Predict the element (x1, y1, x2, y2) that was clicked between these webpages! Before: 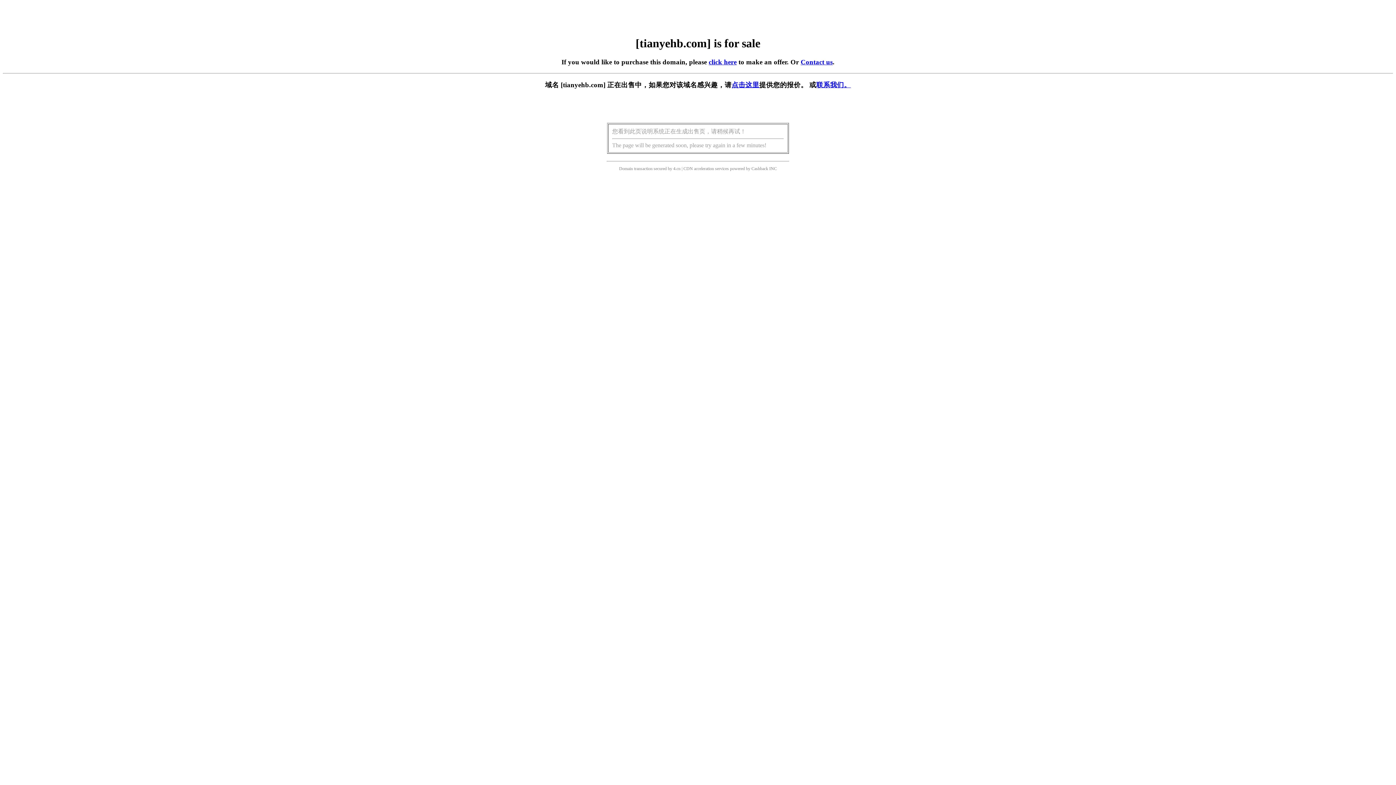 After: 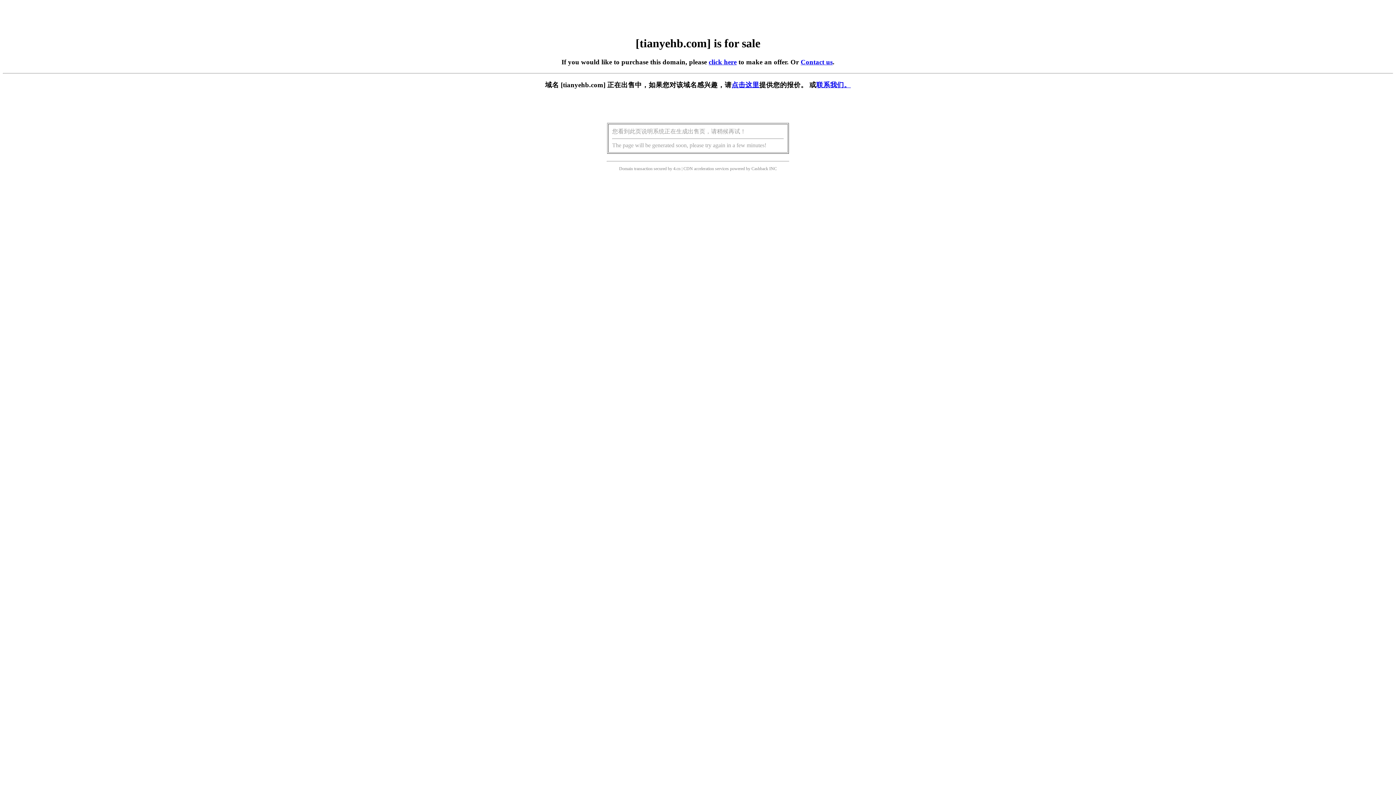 Action: label: 点击这里 bbox: (731, 81, 759, 88)